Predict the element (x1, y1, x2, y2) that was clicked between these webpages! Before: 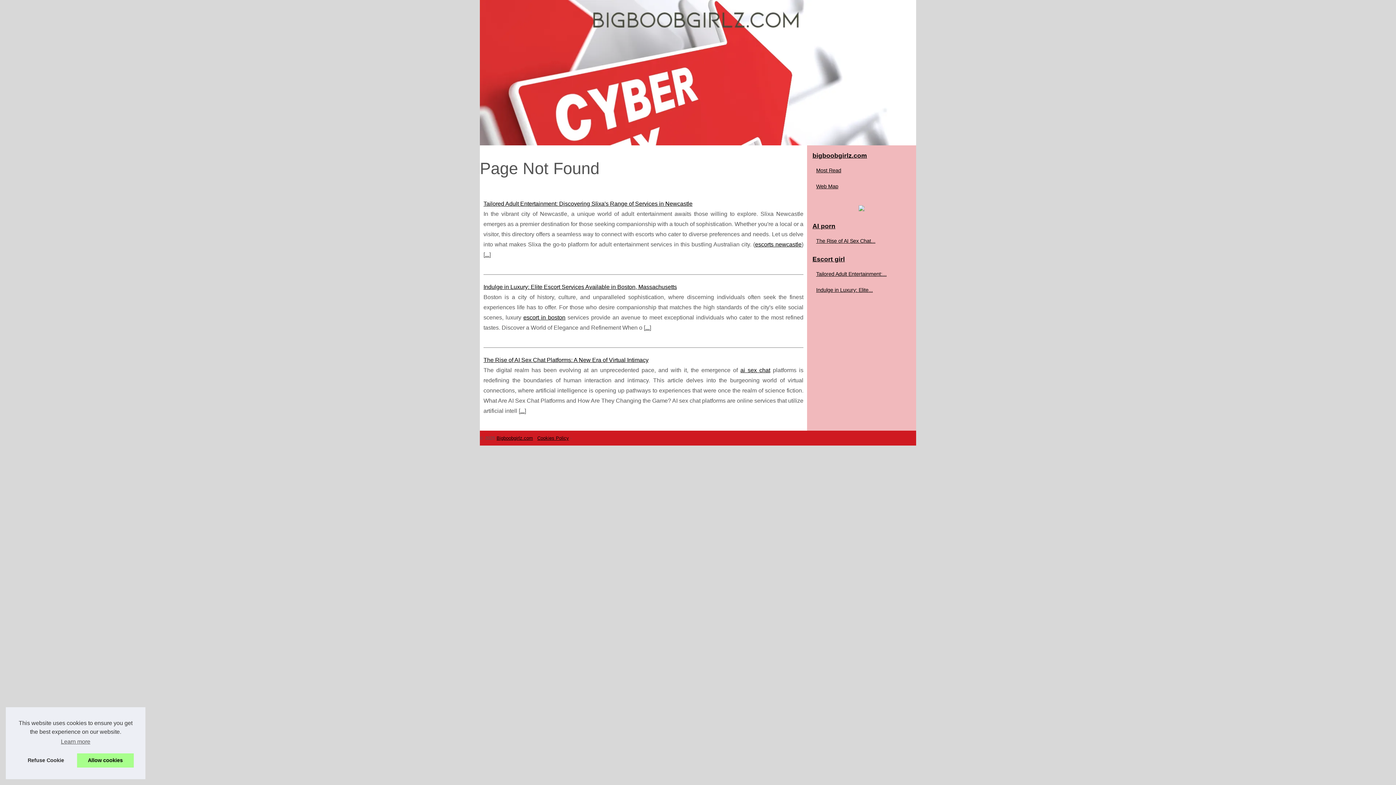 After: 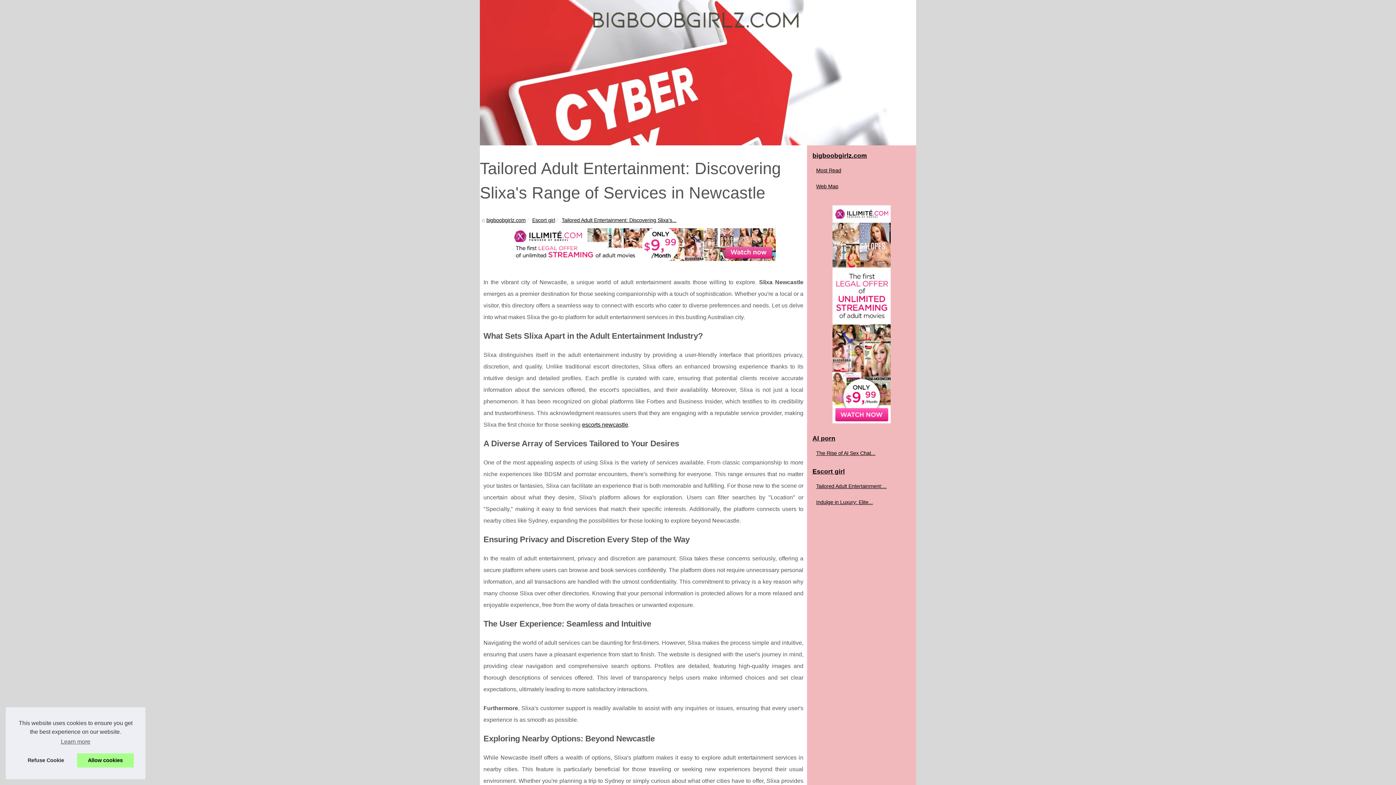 Action: label: ... bbox: (485, 251, 489, 257)